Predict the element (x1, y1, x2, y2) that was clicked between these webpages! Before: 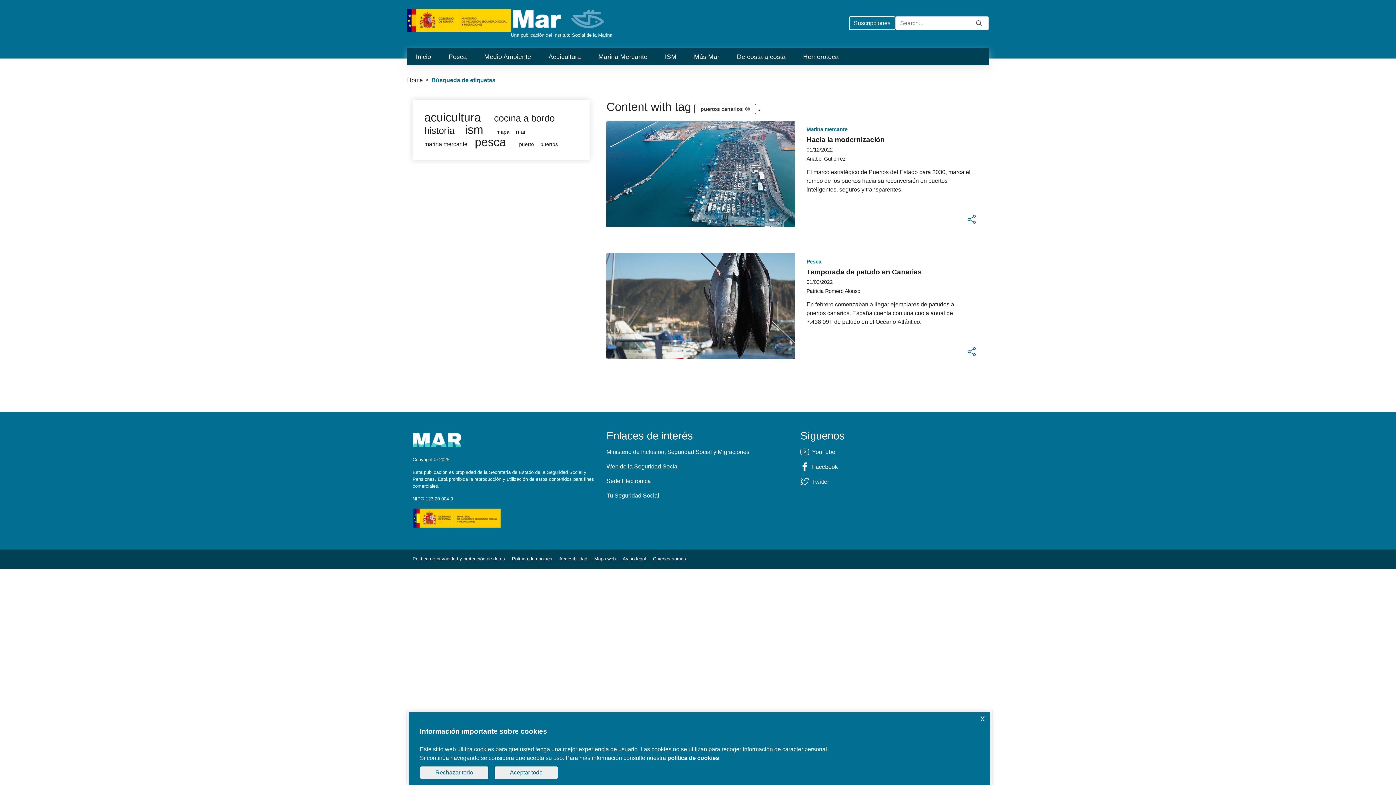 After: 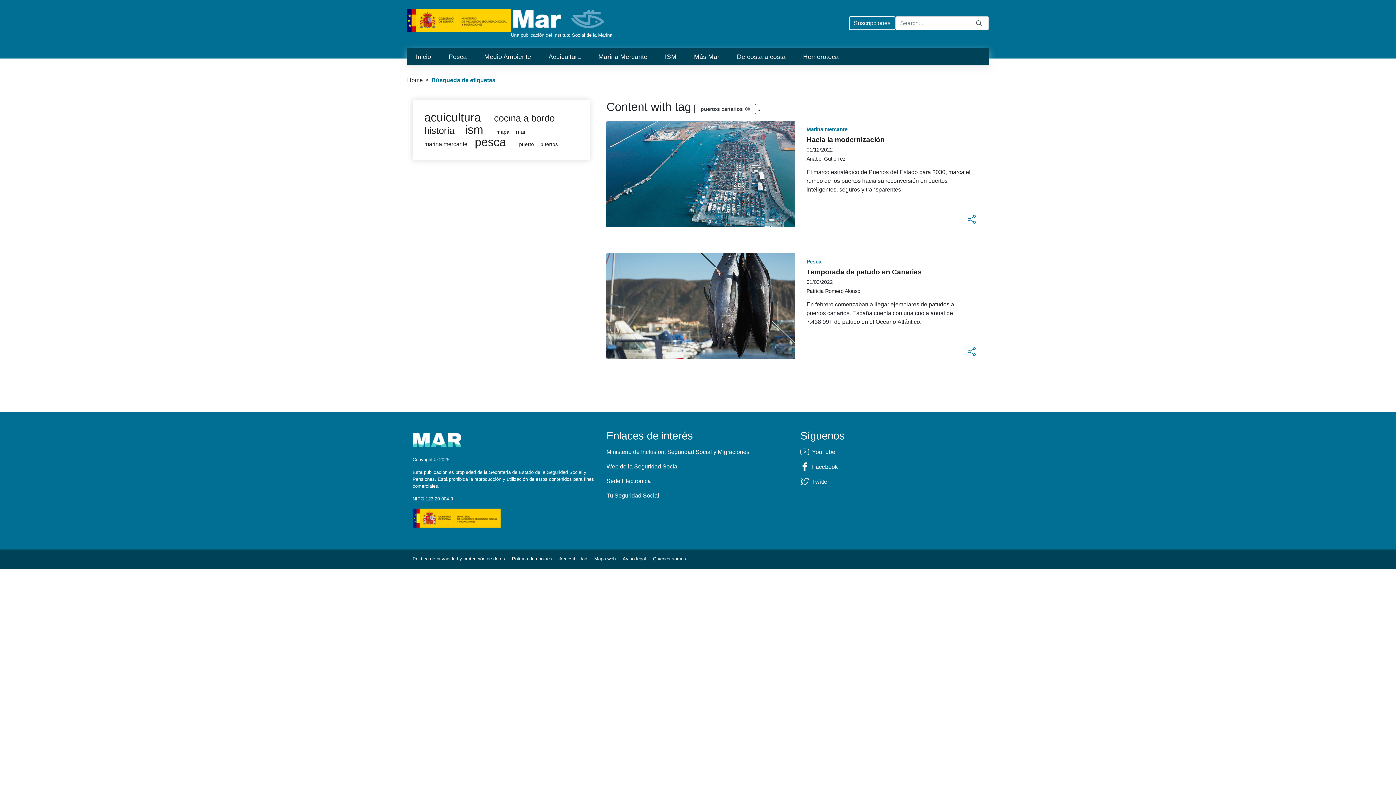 Action: bbox: (420, 766, 488, 779) label: Rechazar todo